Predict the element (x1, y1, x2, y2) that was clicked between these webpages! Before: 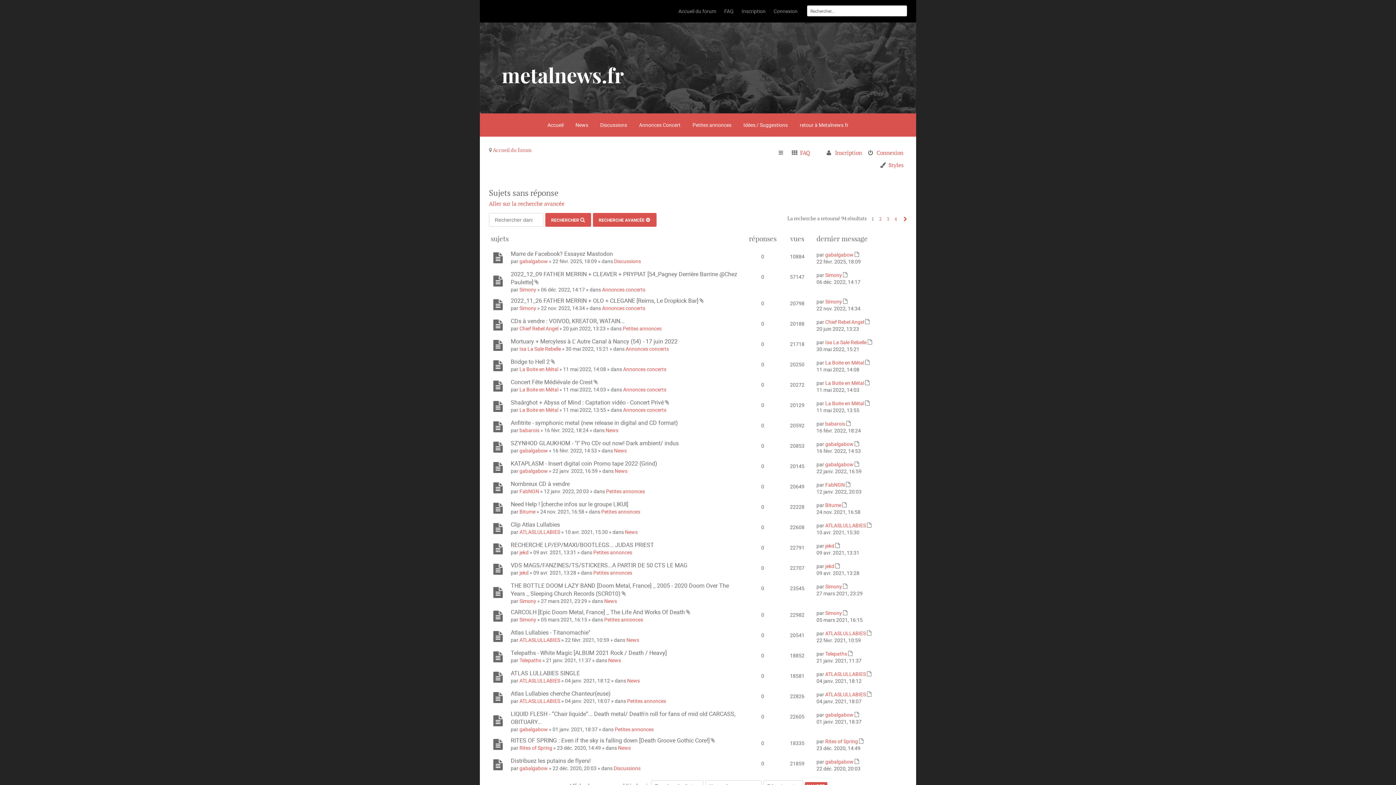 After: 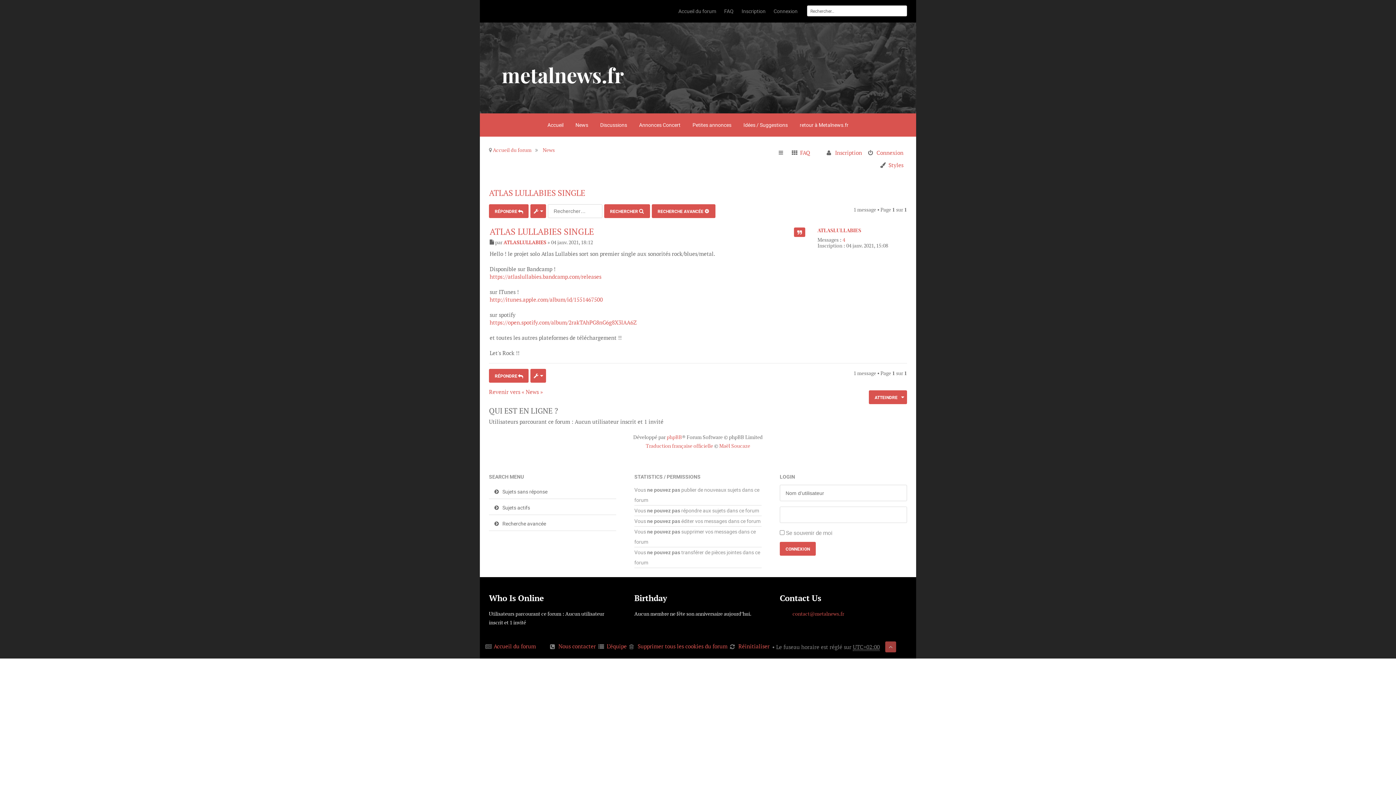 Action: label: ATLAS LULLABIES SINGLE bbox: (510, 669, 580, 677)